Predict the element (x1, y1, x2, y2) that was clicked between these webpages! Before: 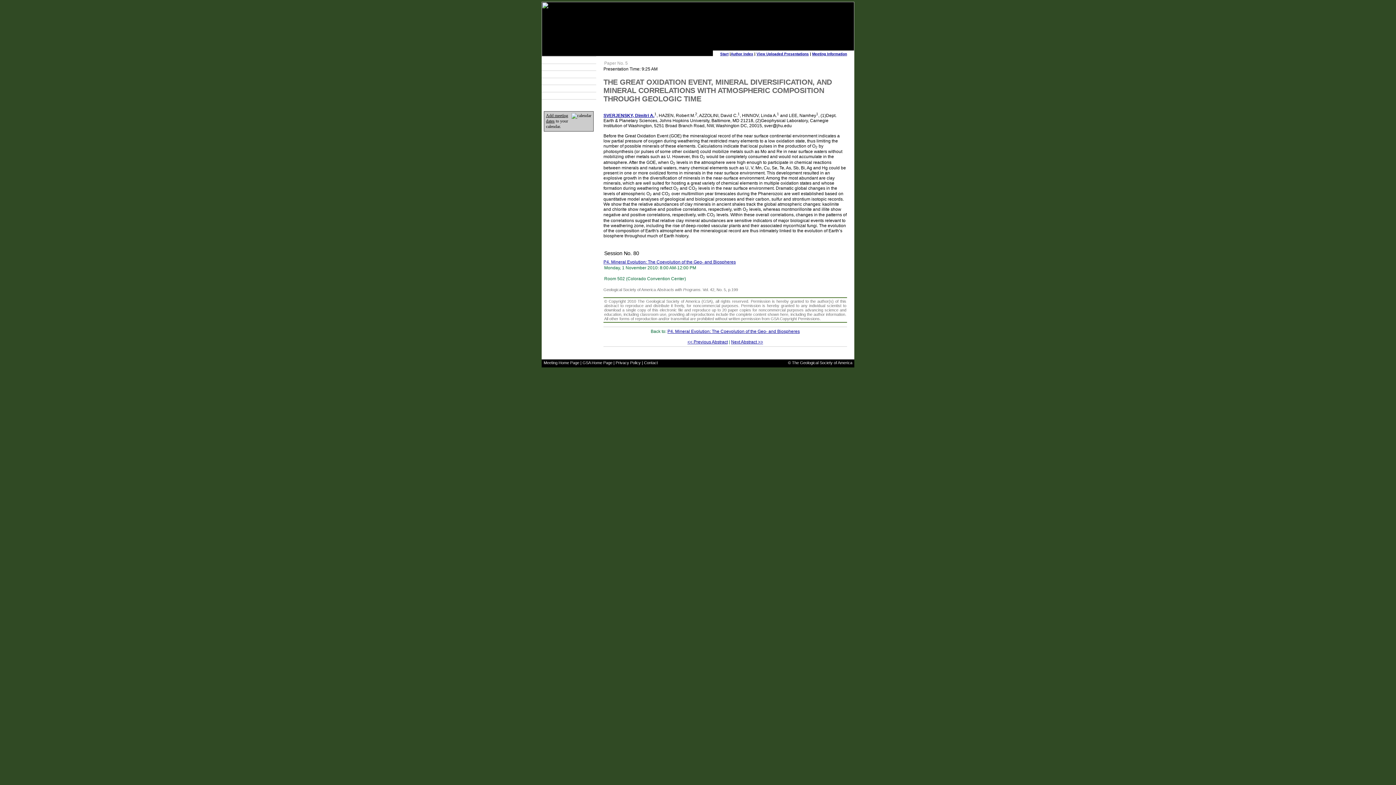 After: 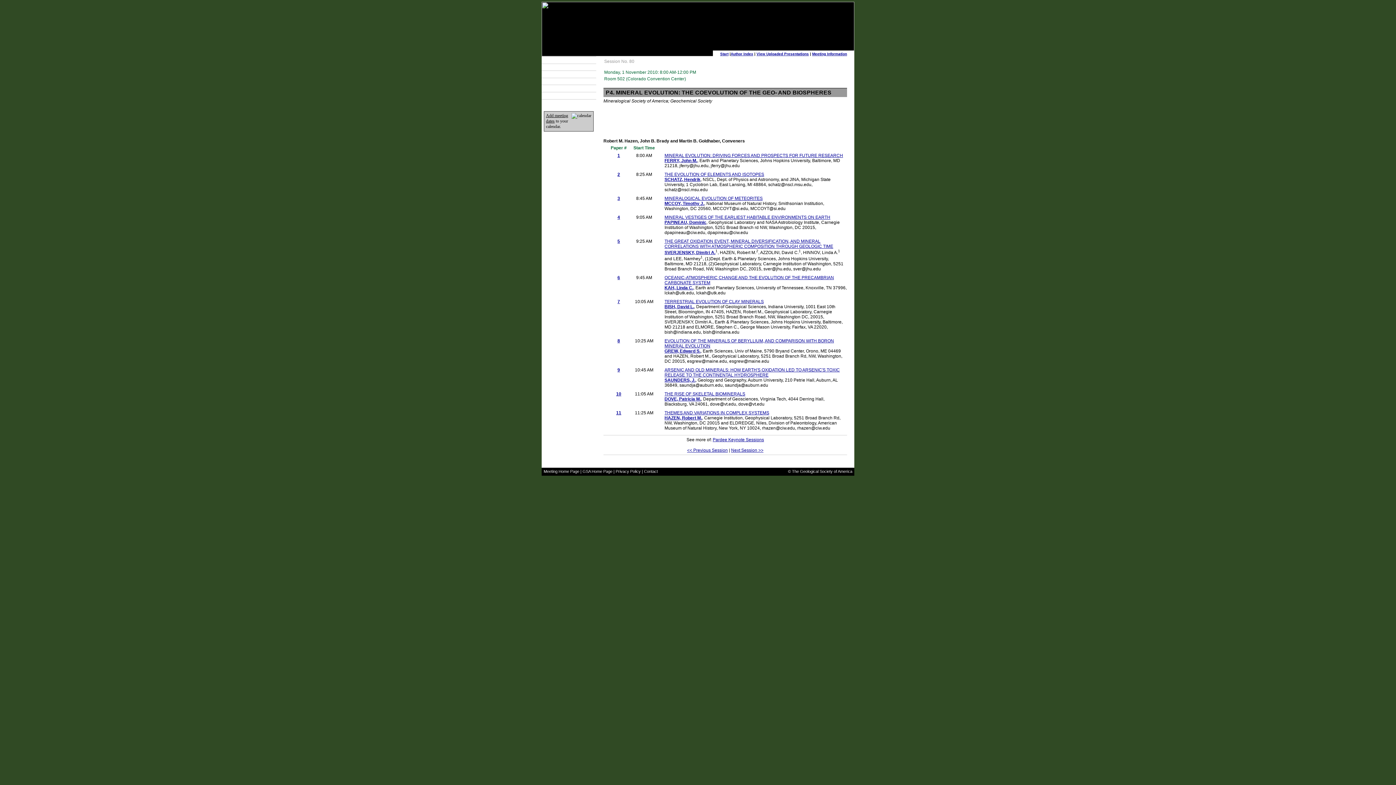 Action: bbox: (667, 329, 800, 334) label: P4. Mineral Evolution: The Coevolution of the Geo- and Biospheres